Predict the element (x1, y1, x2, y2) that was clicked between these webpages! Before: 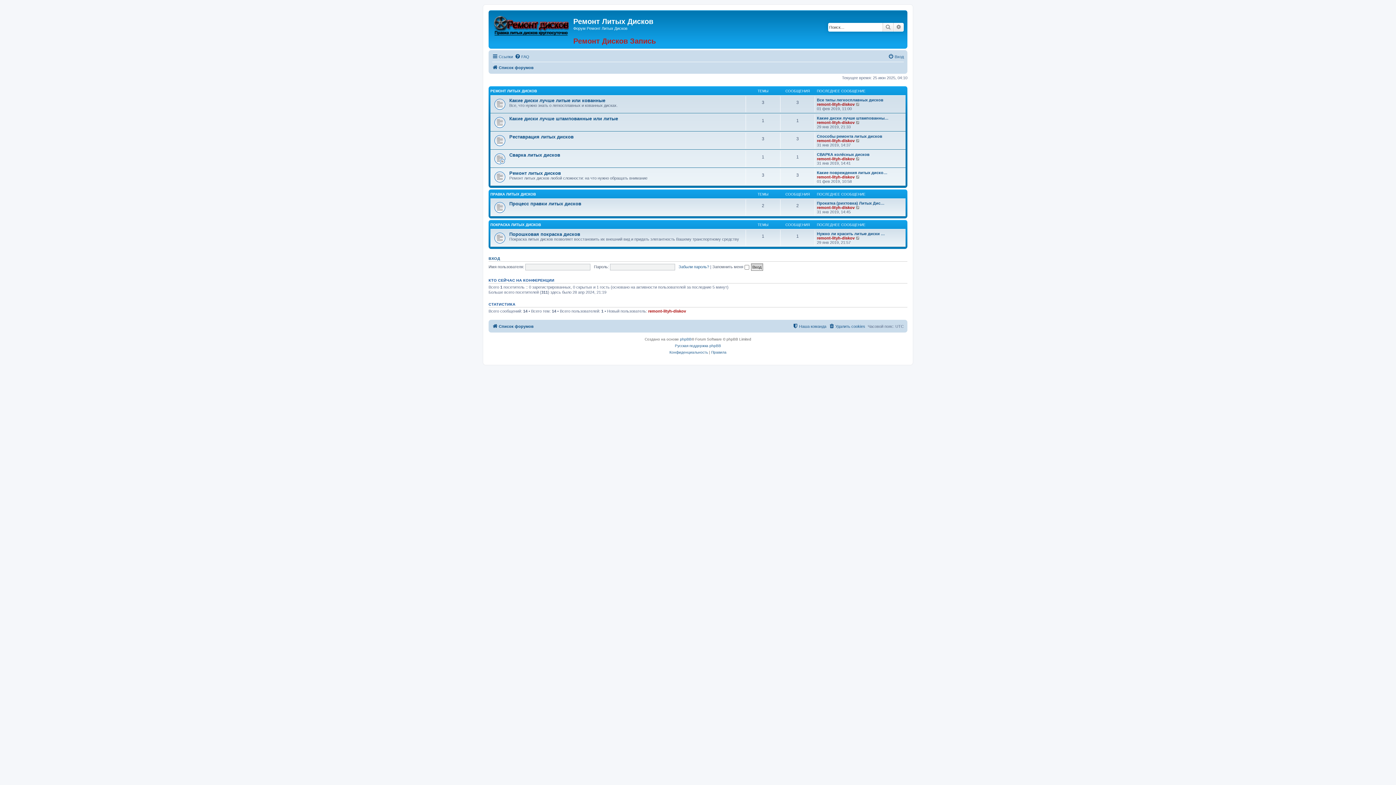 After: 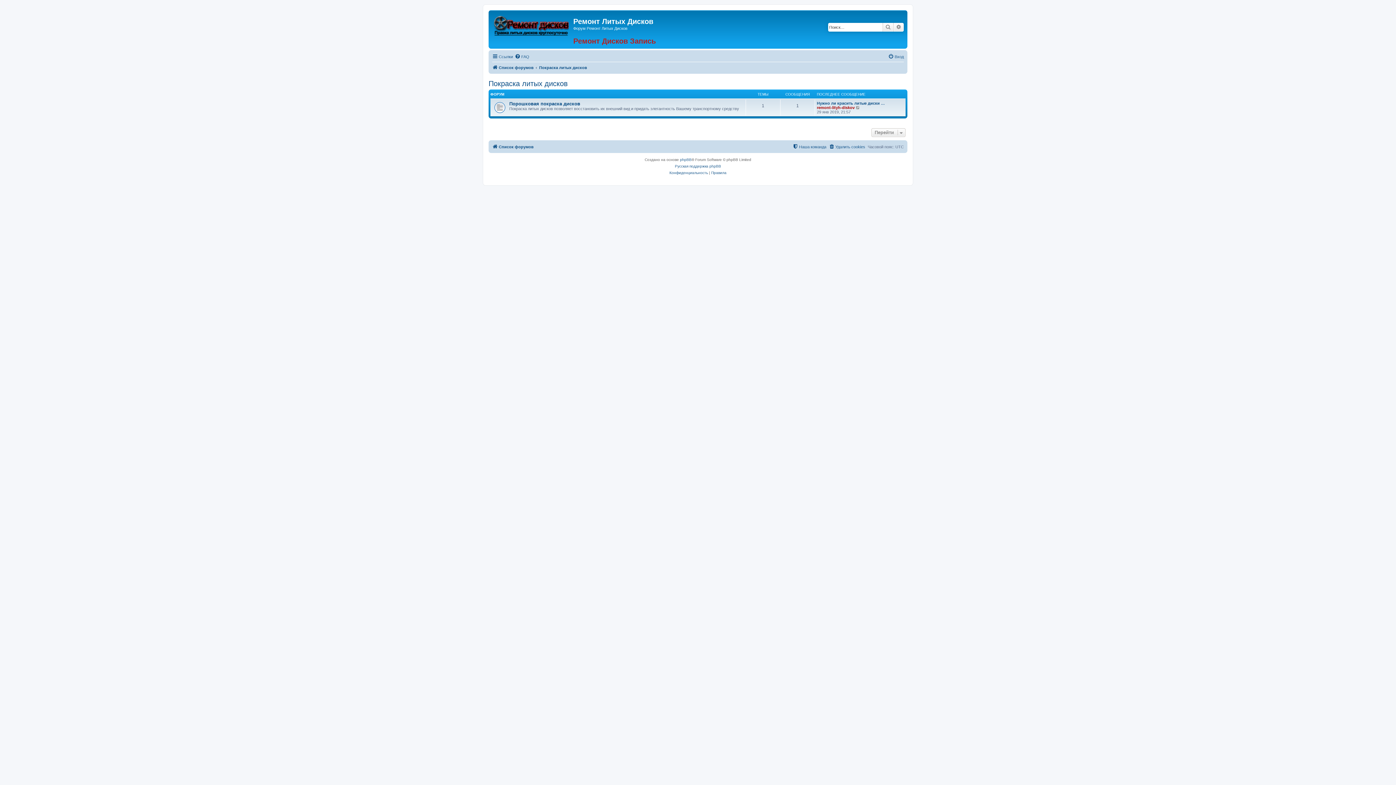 Action: bbox: (490, 222, 541, 226) label: ПОКРАСКА ЛИТЫХ ДИСКОВ